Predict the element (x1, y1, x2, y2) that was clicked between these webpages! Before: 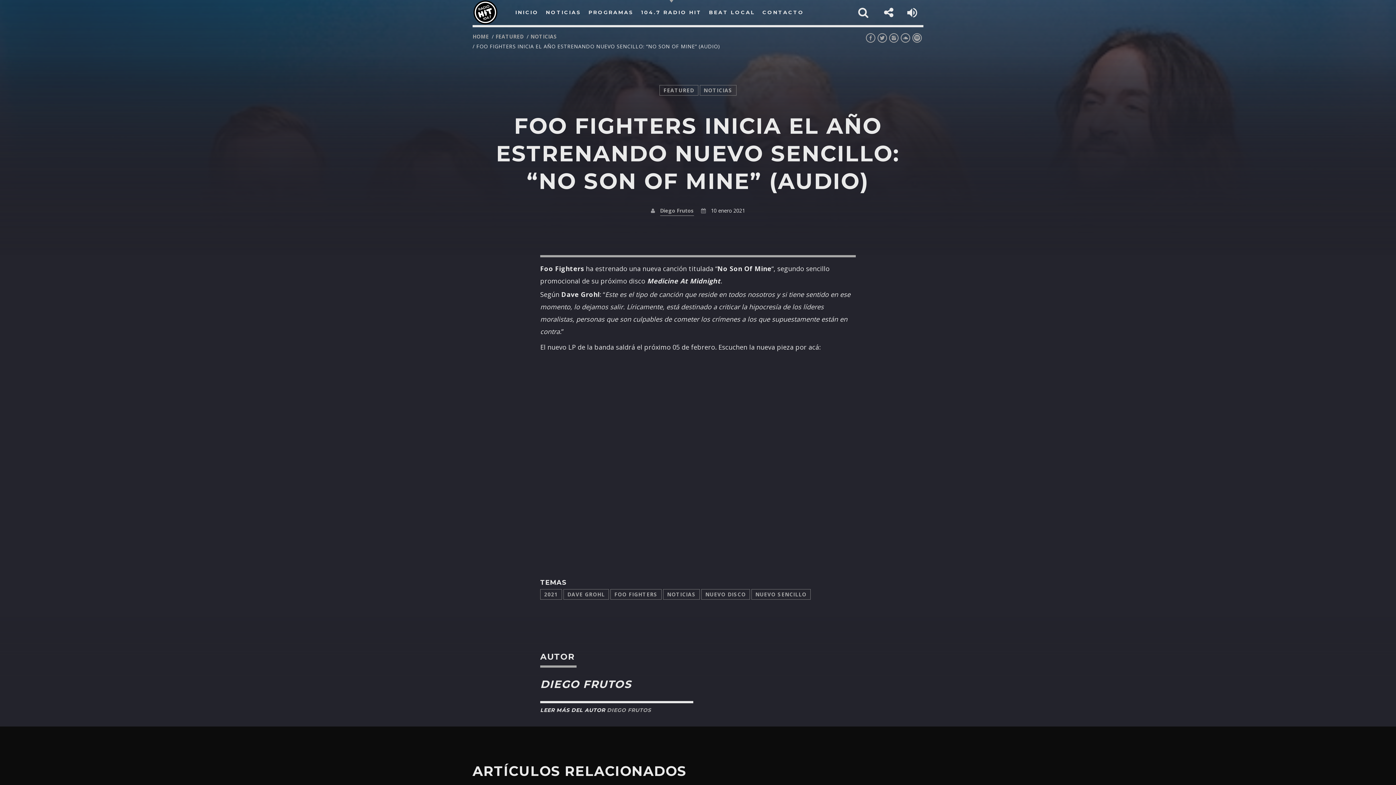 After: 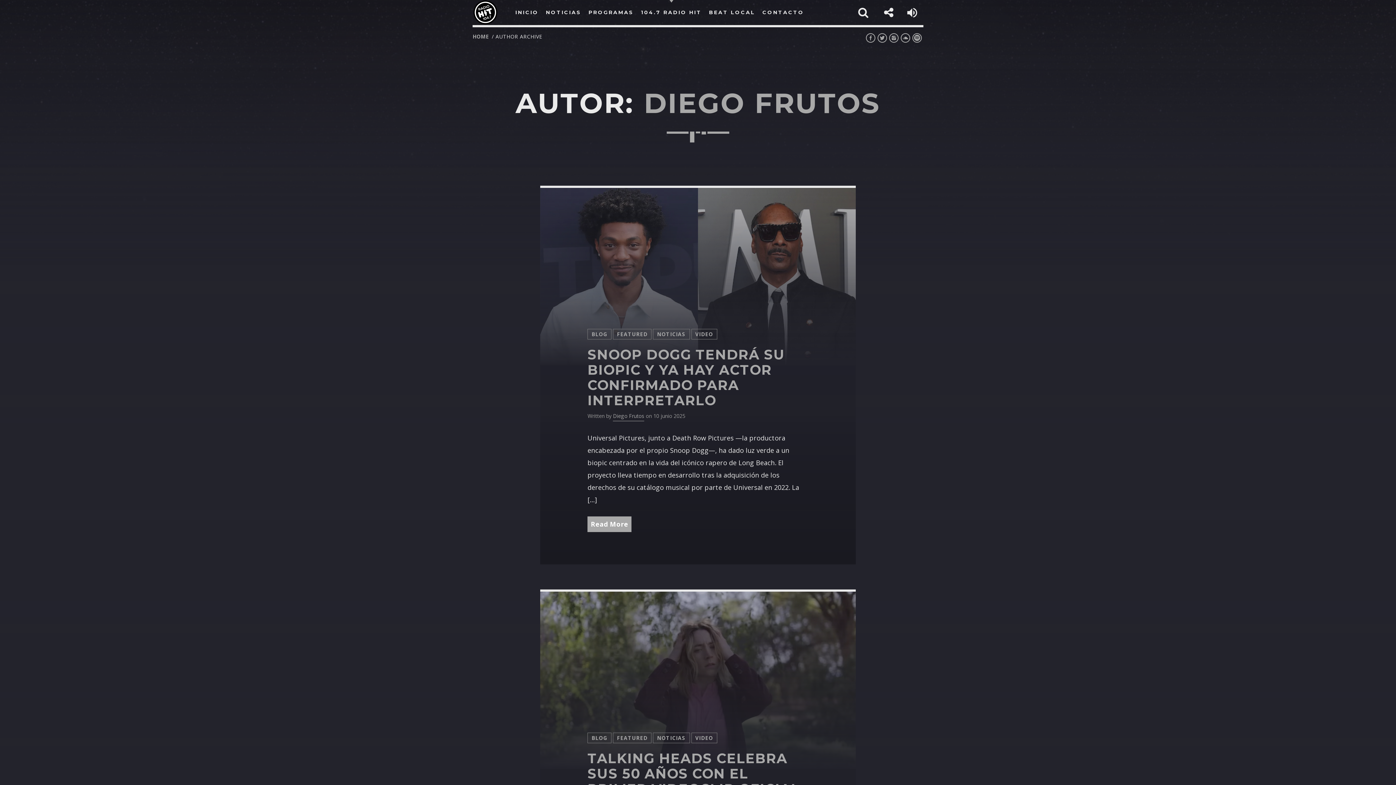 Action: label: Diego Frutos bbox: (660, 207, 694, 216)